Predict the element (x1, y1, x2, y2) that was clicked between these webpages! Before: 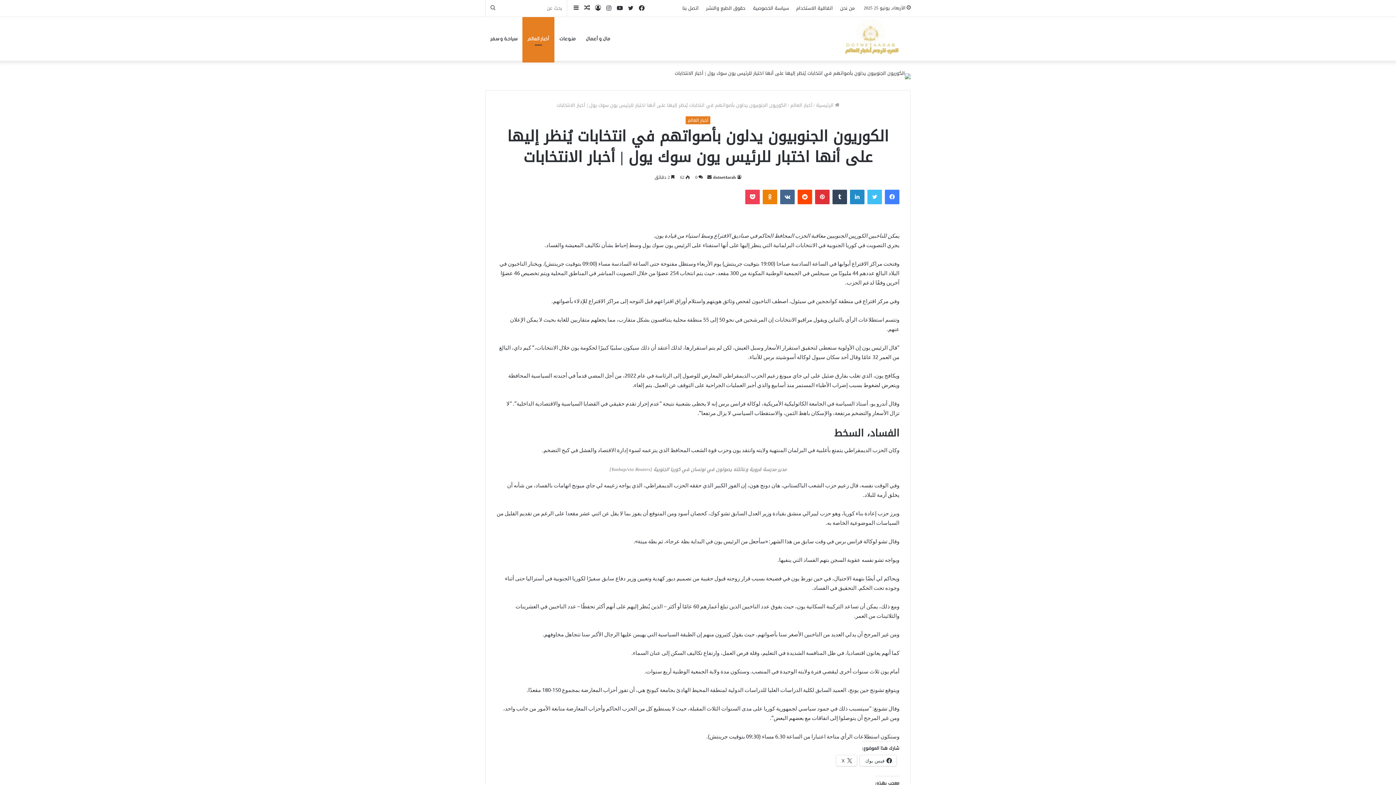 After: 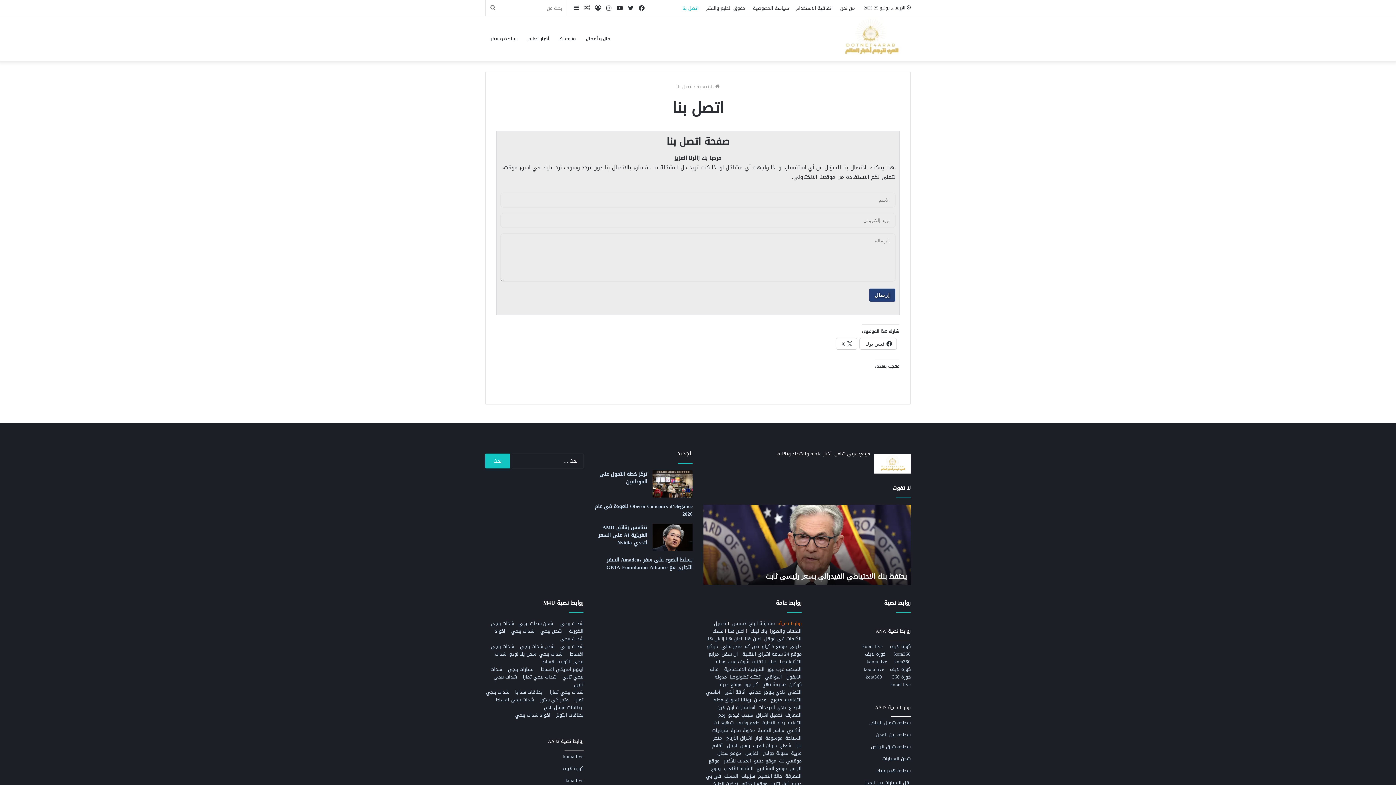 Action: bbox: (678, 0, 702, 16) label: اتصل بنا